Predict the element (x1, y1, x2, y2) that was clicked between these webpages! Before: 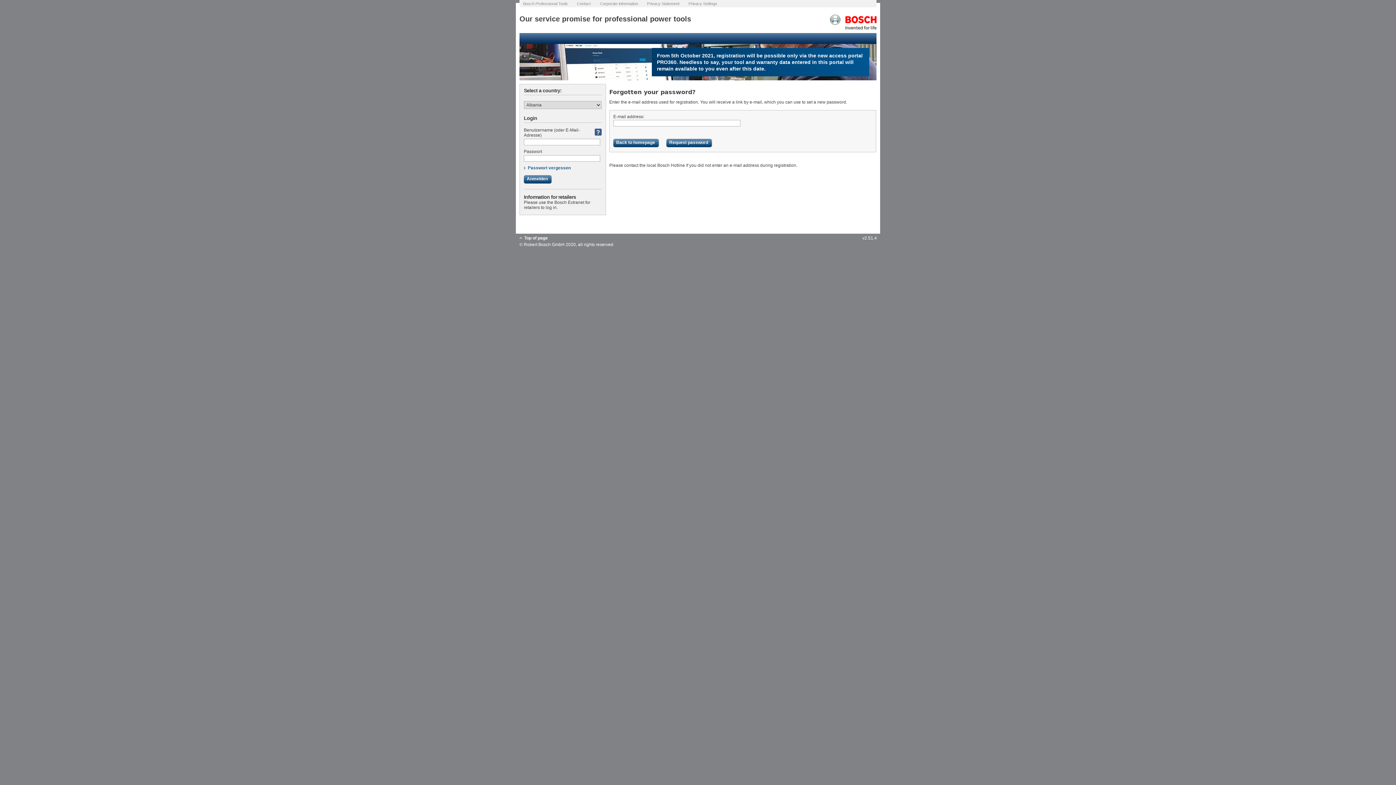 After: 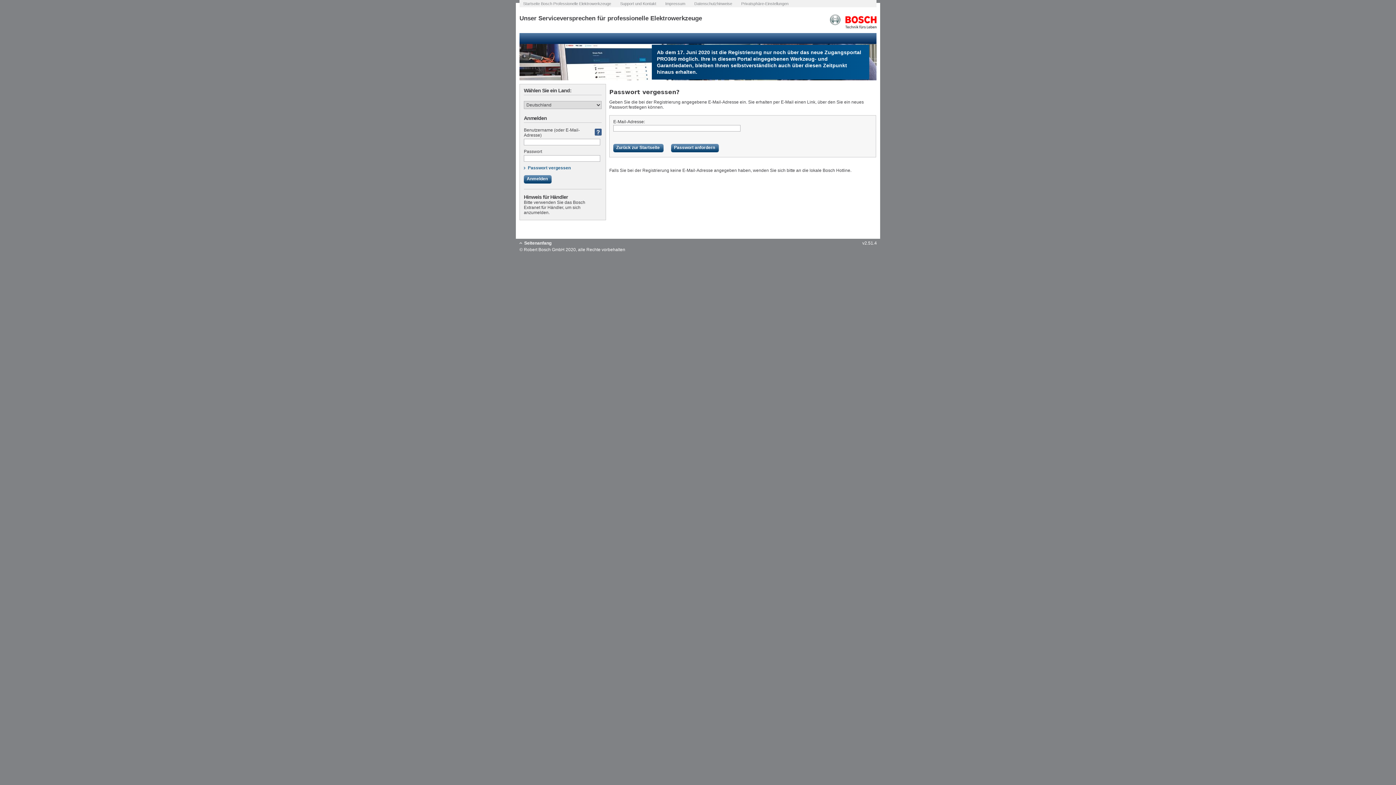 Action: bbox: (524, 165, 601, 170) label: Passwort vergessen